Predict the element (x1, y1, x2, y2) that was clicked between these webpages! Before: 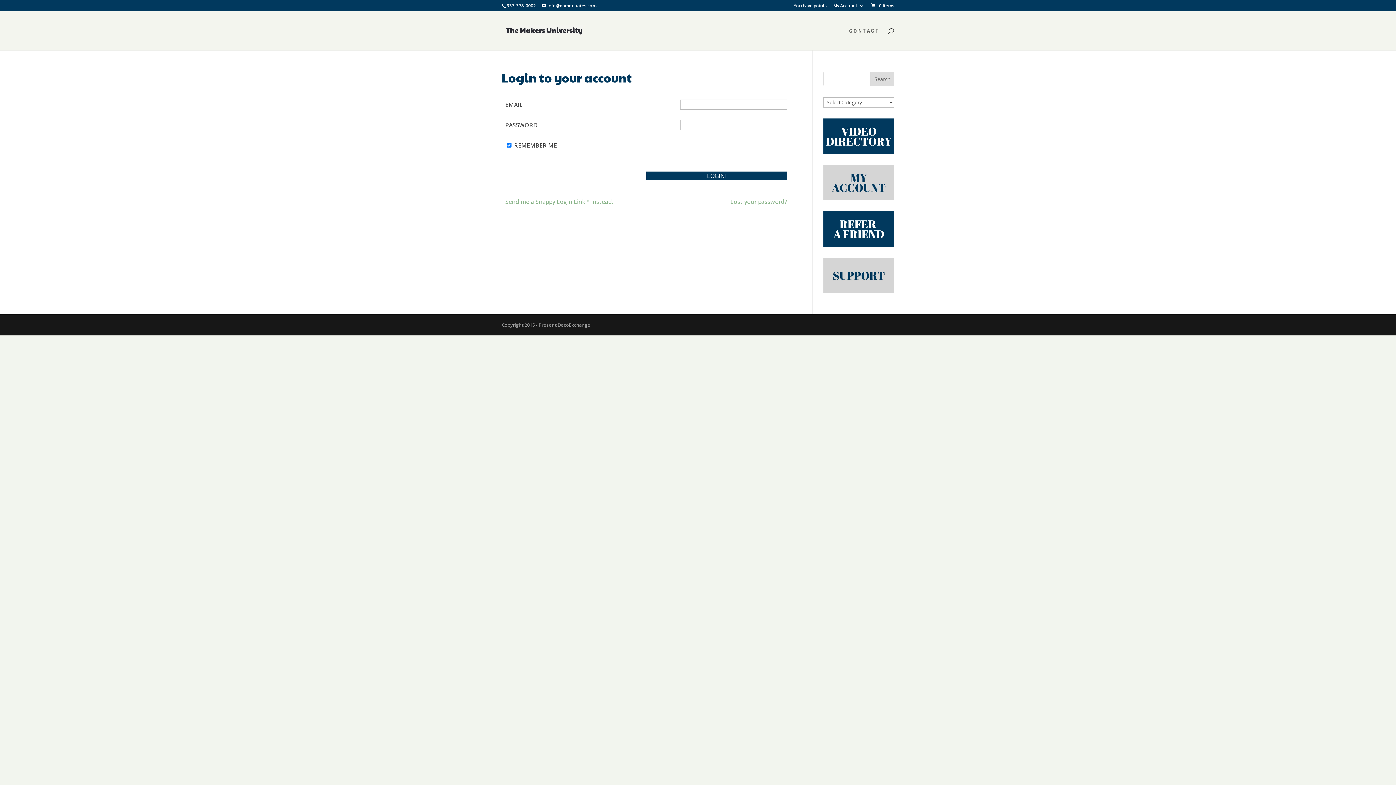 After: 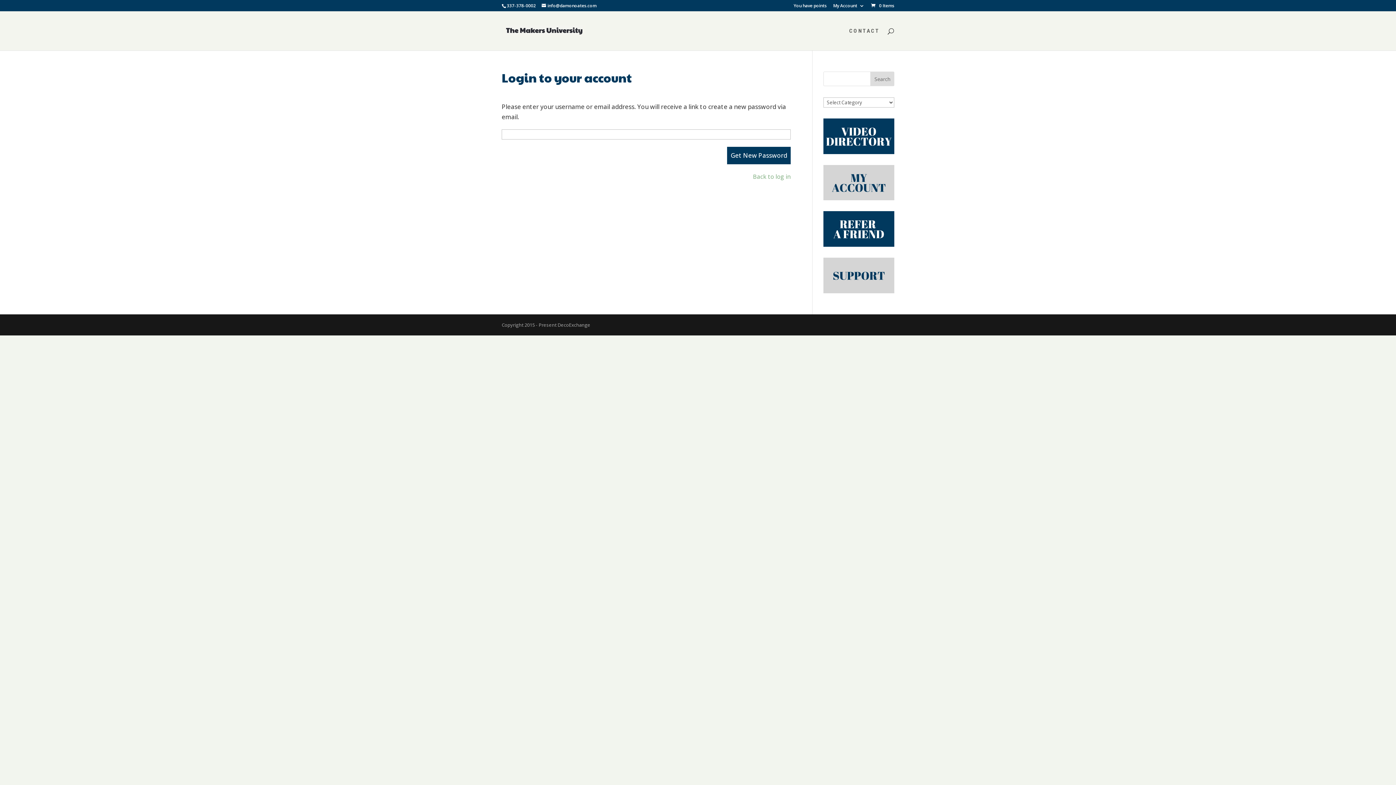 Action: bbox: (680, 191, 787, 206) label: Lost your password?